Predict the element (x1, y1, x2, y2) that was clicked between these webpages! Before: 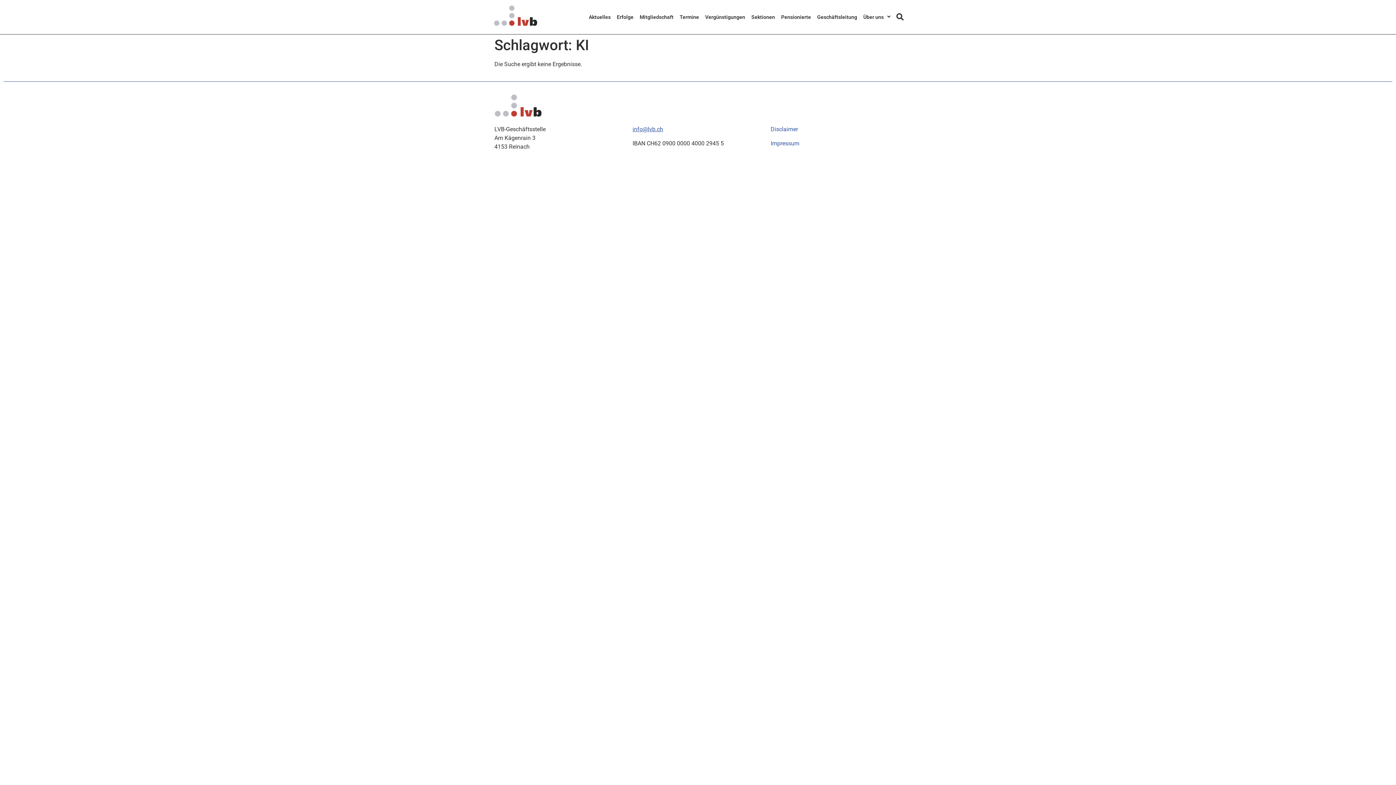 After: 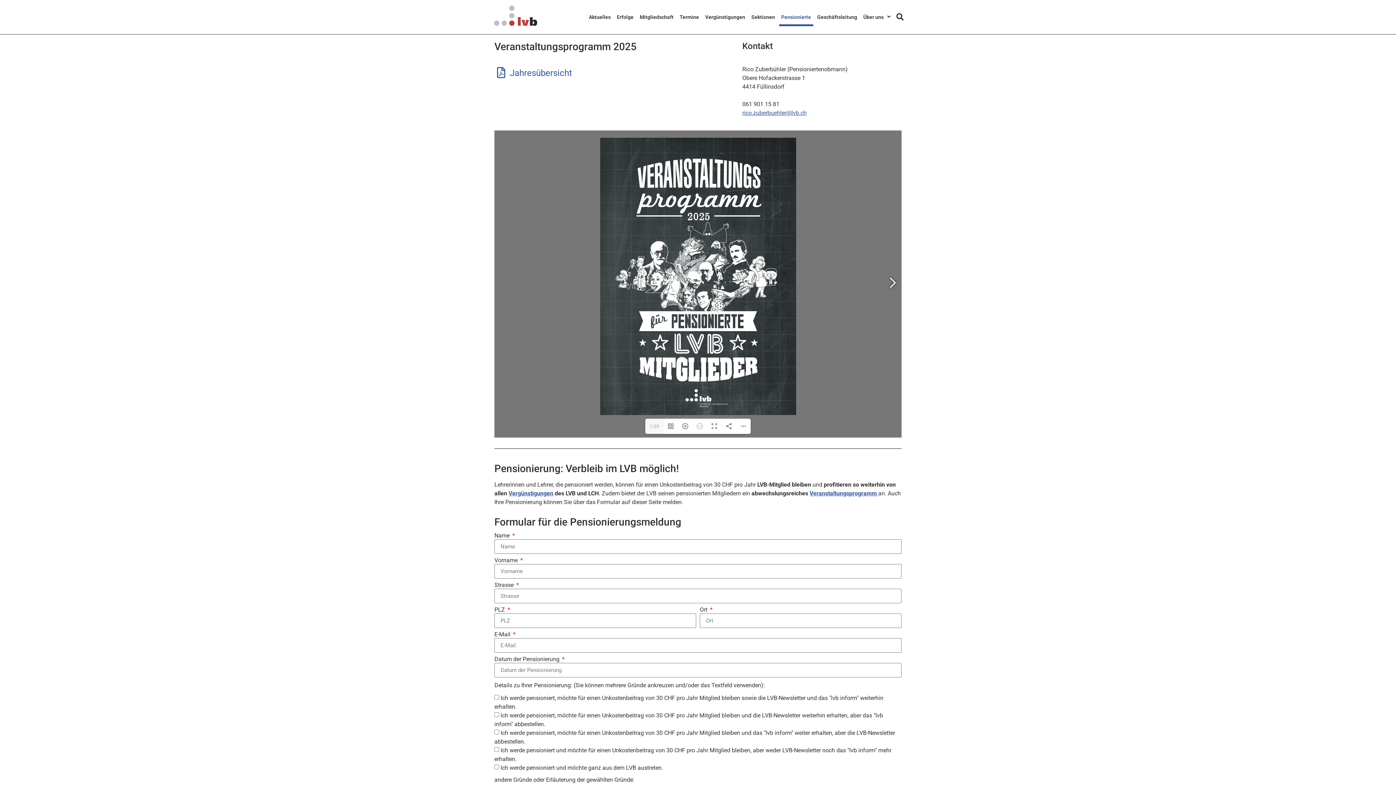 Action: bbox: (779, 8, 813, 26) label: Pensionierte